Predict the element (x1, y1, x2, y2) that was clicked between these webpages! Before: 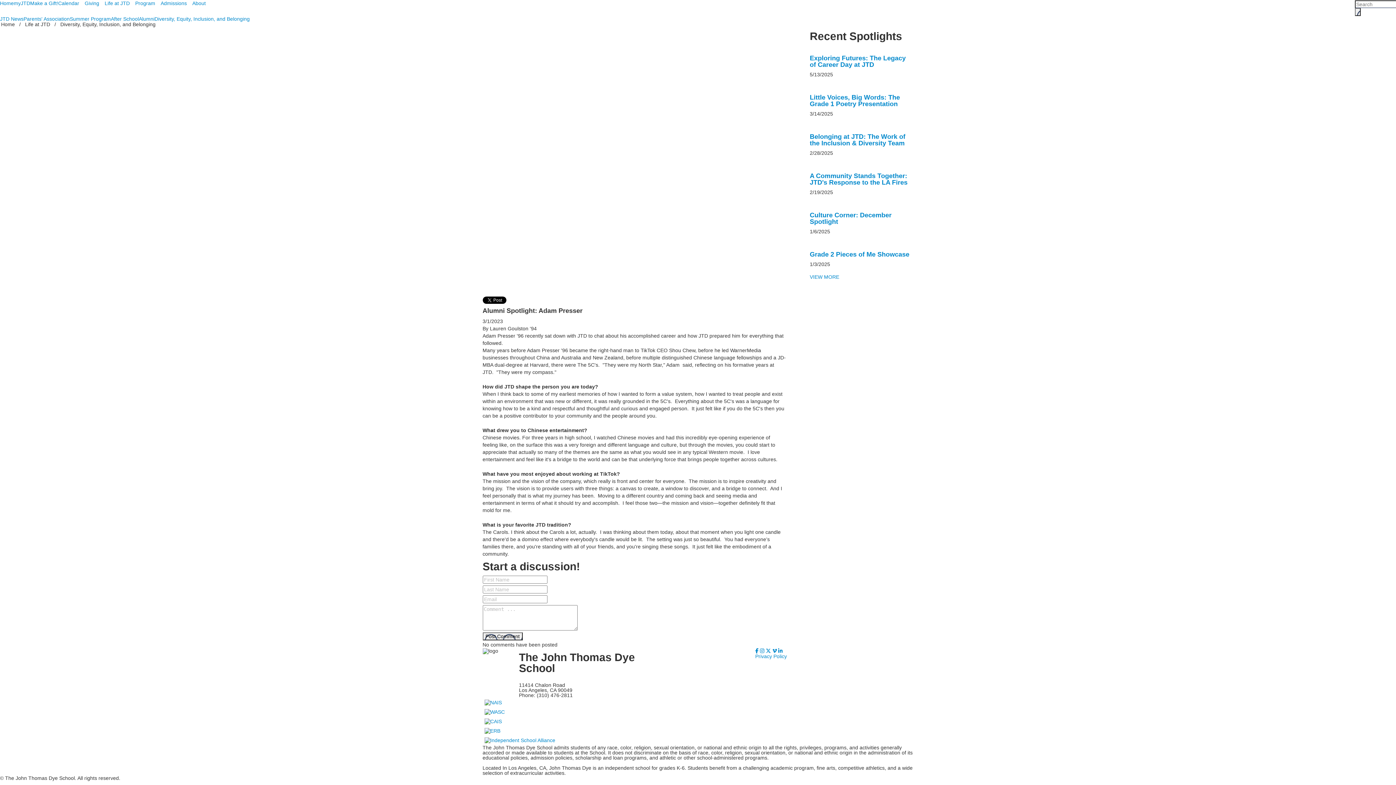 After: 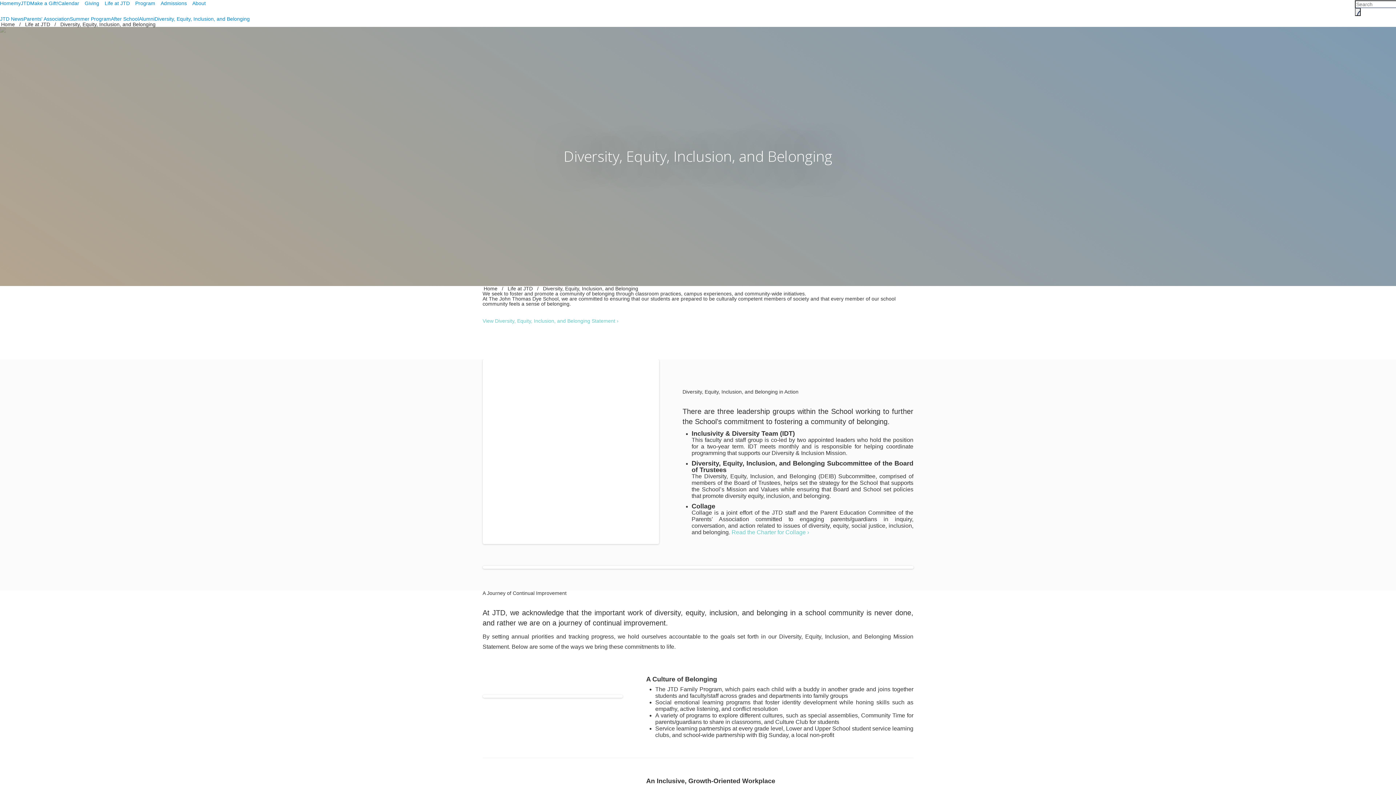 Action: label: Diversity, Equity, Inclusion, and Belonging bbox: (60, 21, 155, 27)